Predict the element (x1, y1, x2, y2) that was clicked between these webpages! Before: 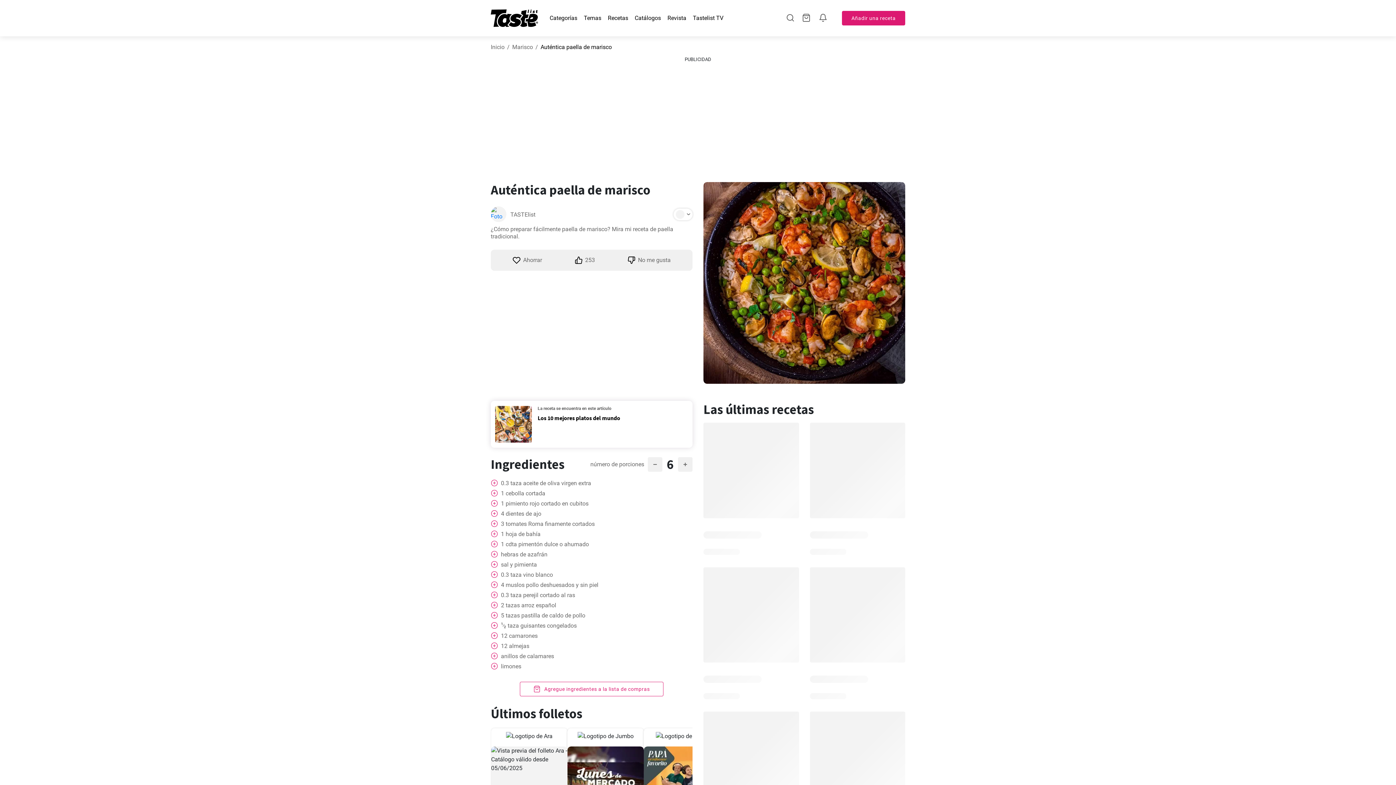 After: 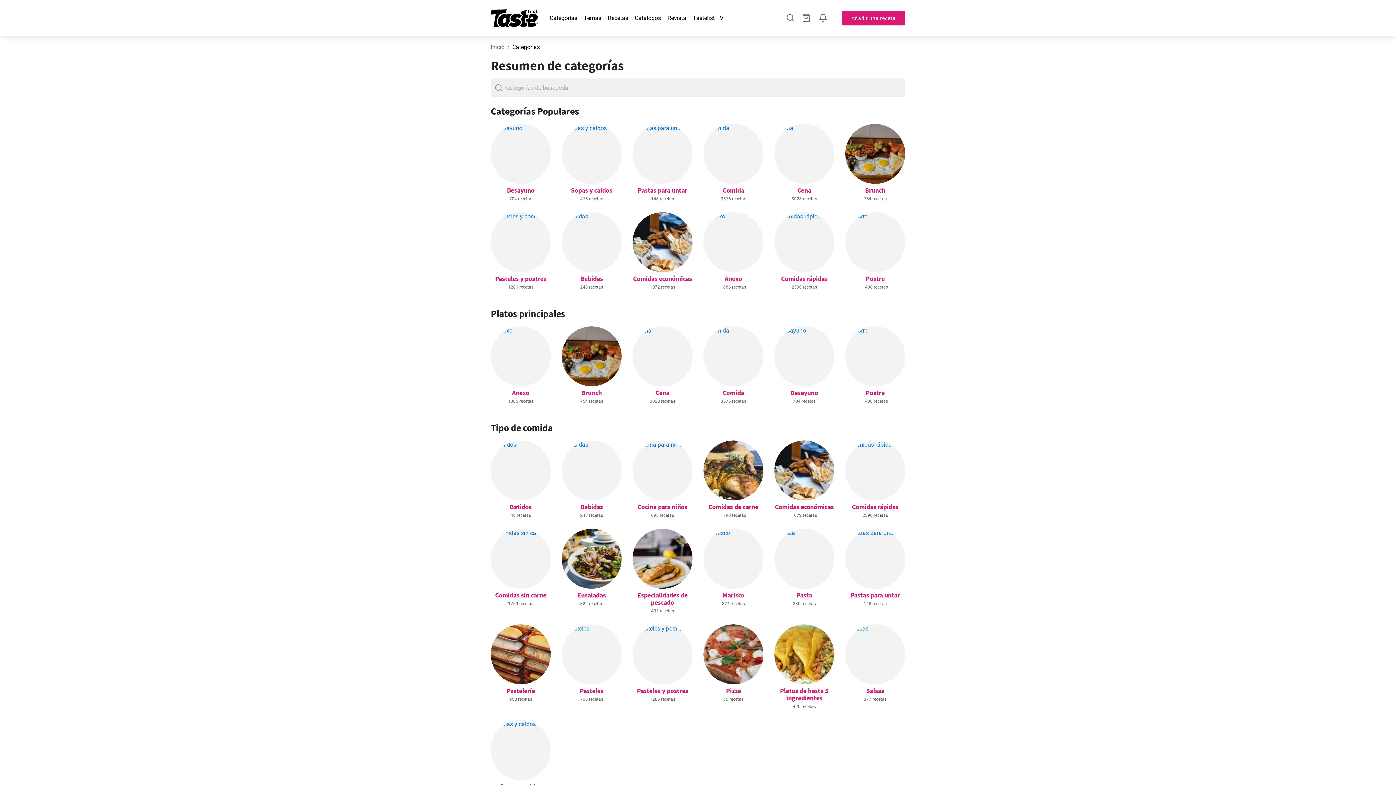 Action: label: Categorías bbox: (549, 14, 577, 21)